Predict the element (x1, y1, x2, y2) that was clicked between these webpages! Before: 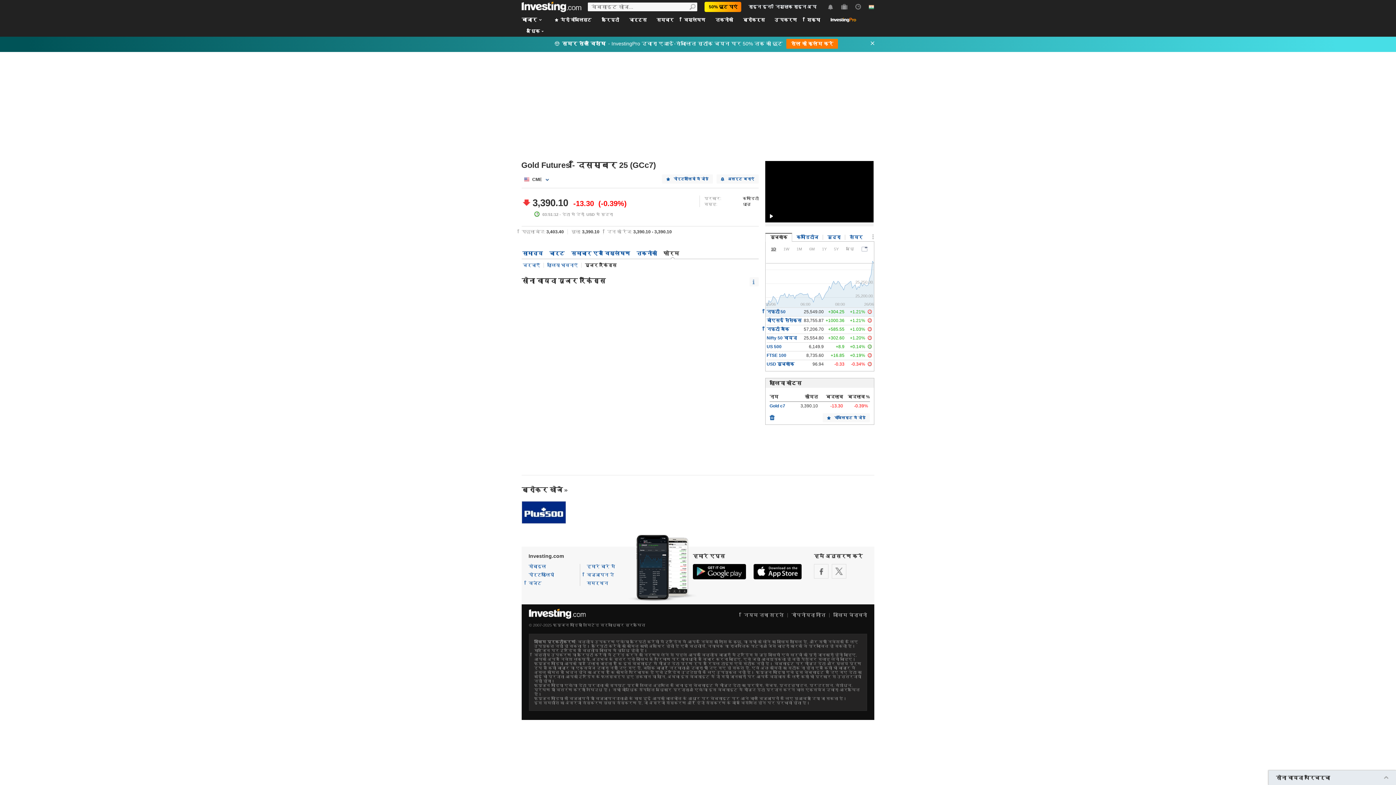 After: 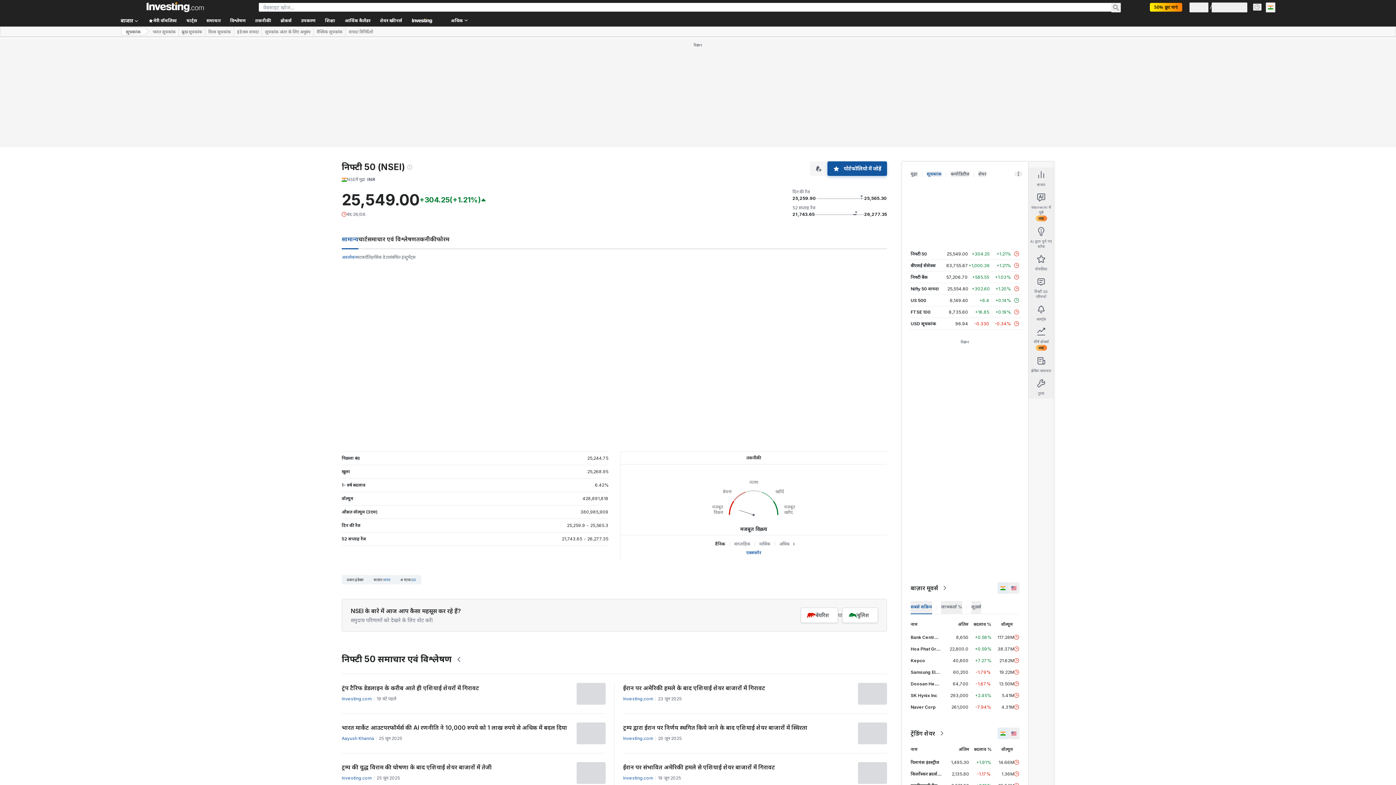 Action: label: निफ्टी 50 bbox: (766, 309, 785, 314)